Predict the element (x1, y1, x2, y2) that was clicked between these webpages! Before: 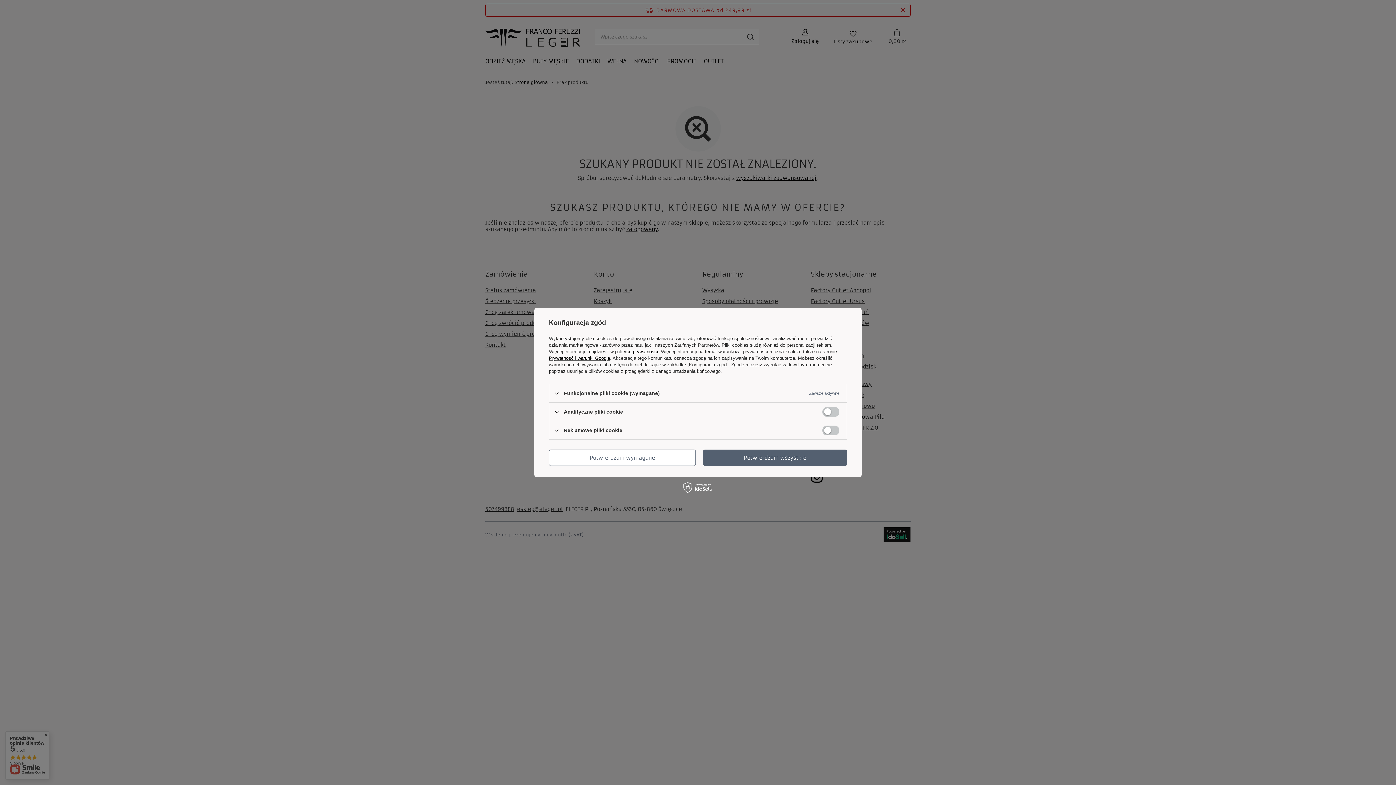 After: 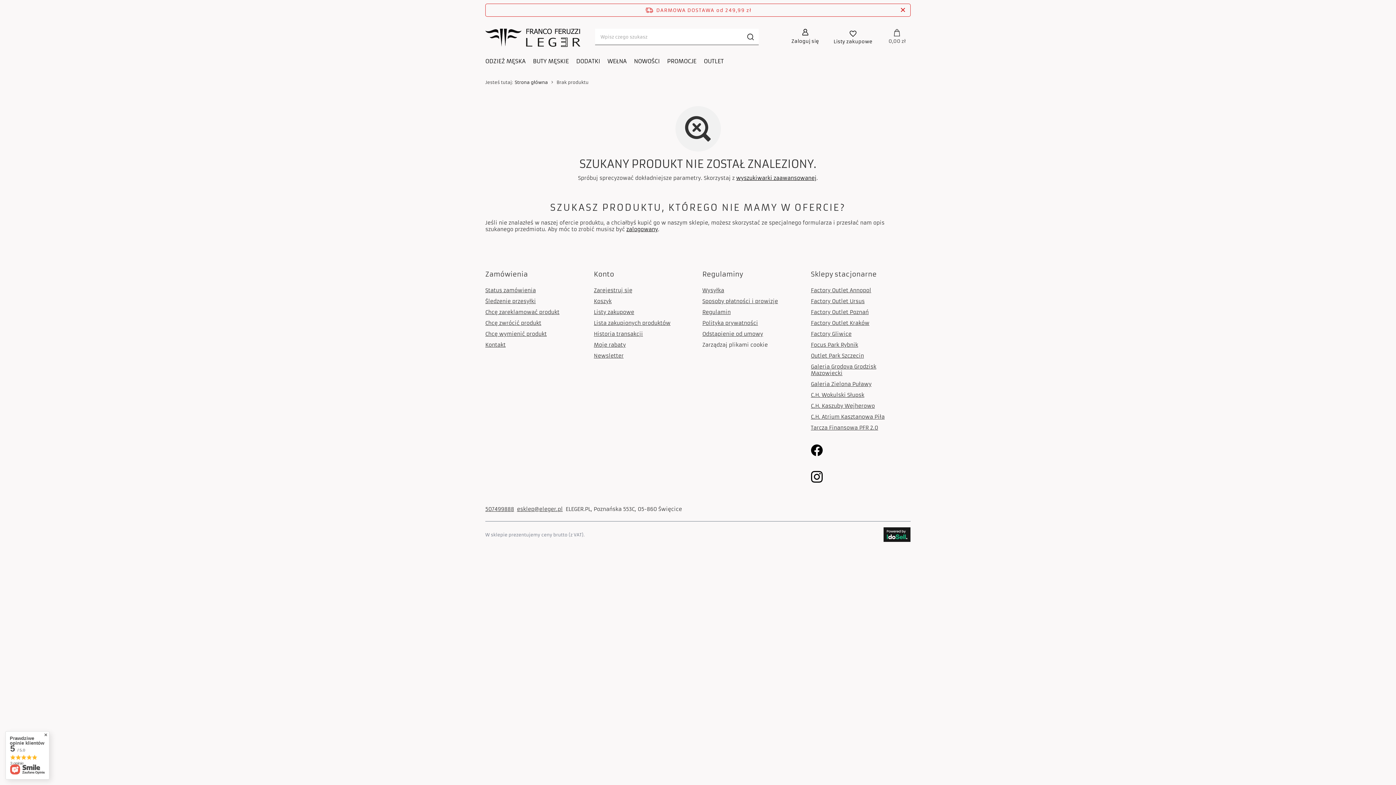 Action: label: Potwierdzam wszystkie bbox: (703, 449, 847, 466)